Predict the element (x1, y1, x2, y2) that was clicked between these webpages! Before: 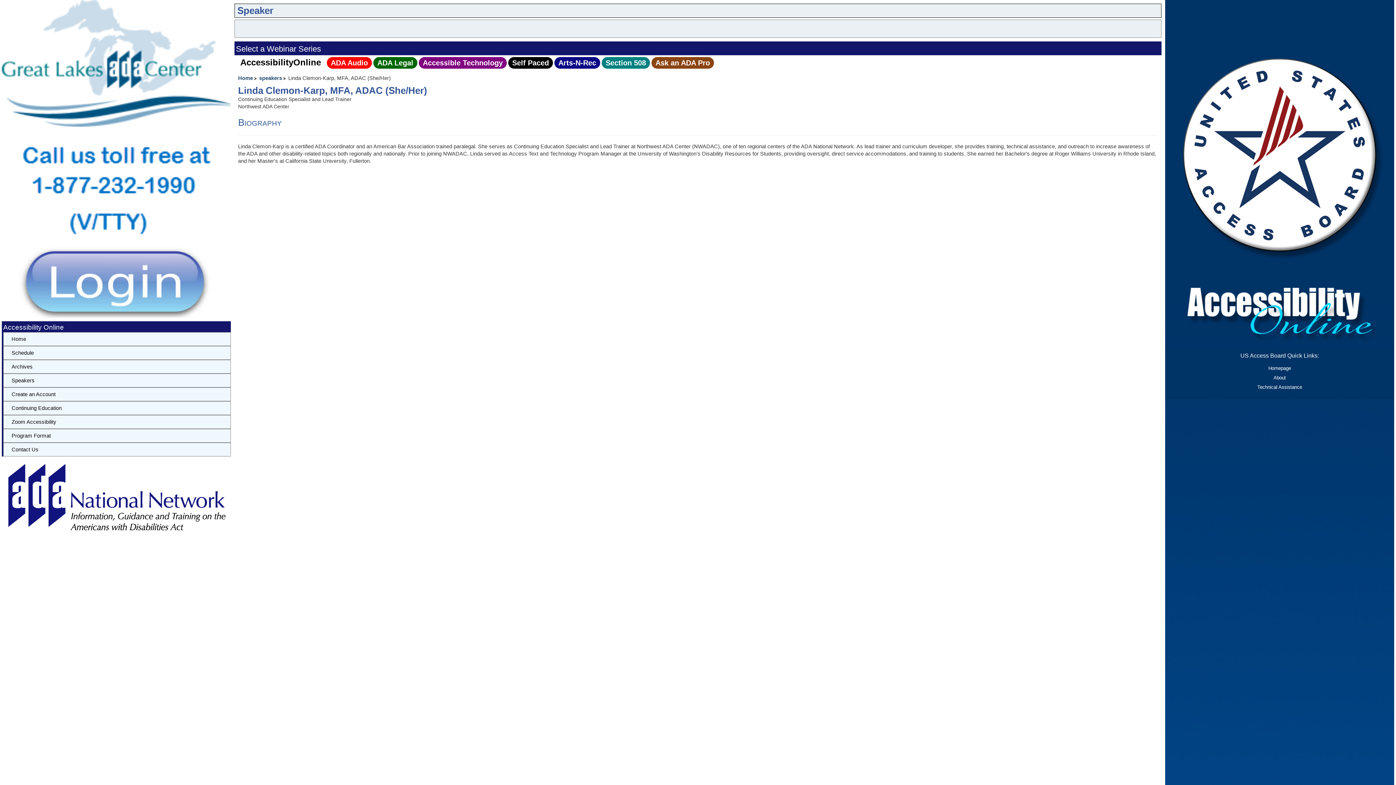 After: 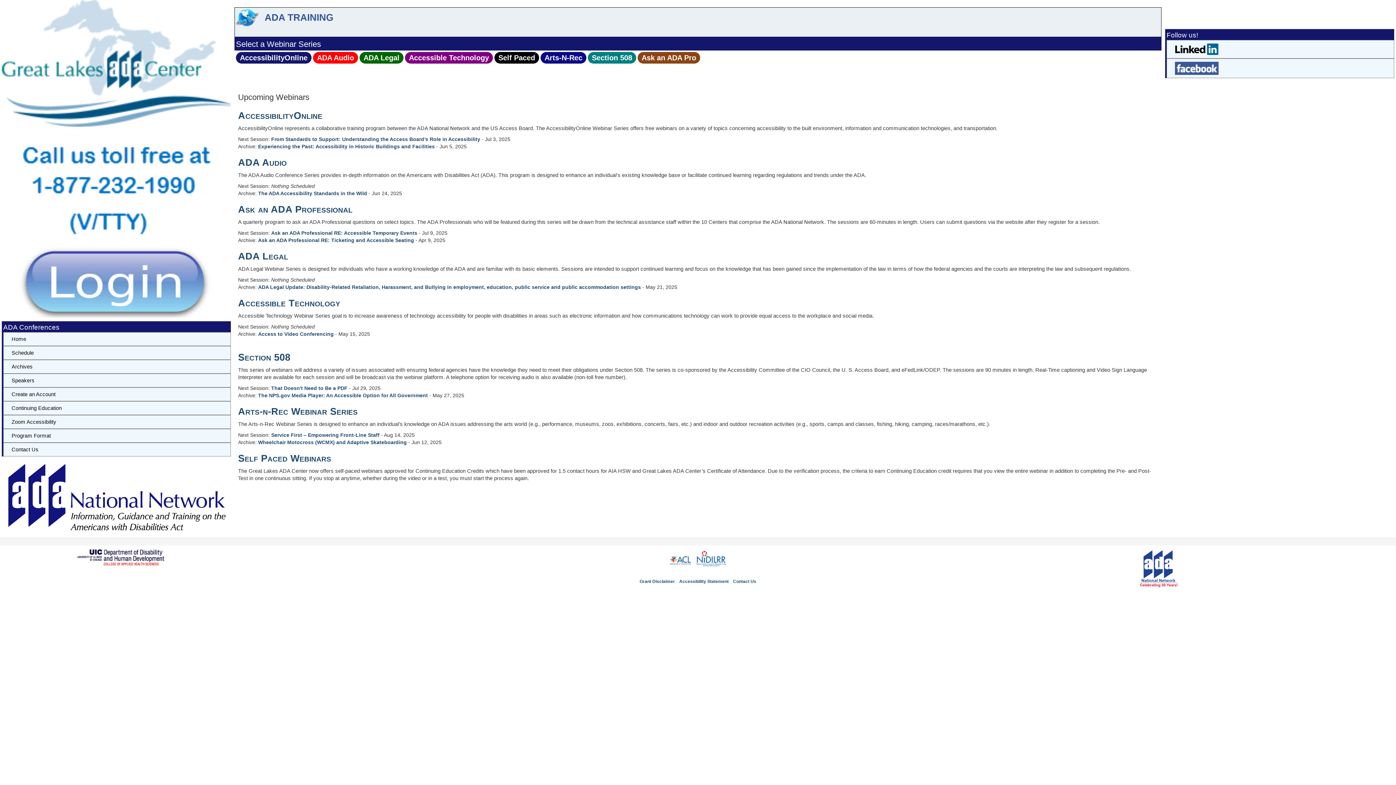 Action: bbox: (3, 332, 230, 345) label: Home